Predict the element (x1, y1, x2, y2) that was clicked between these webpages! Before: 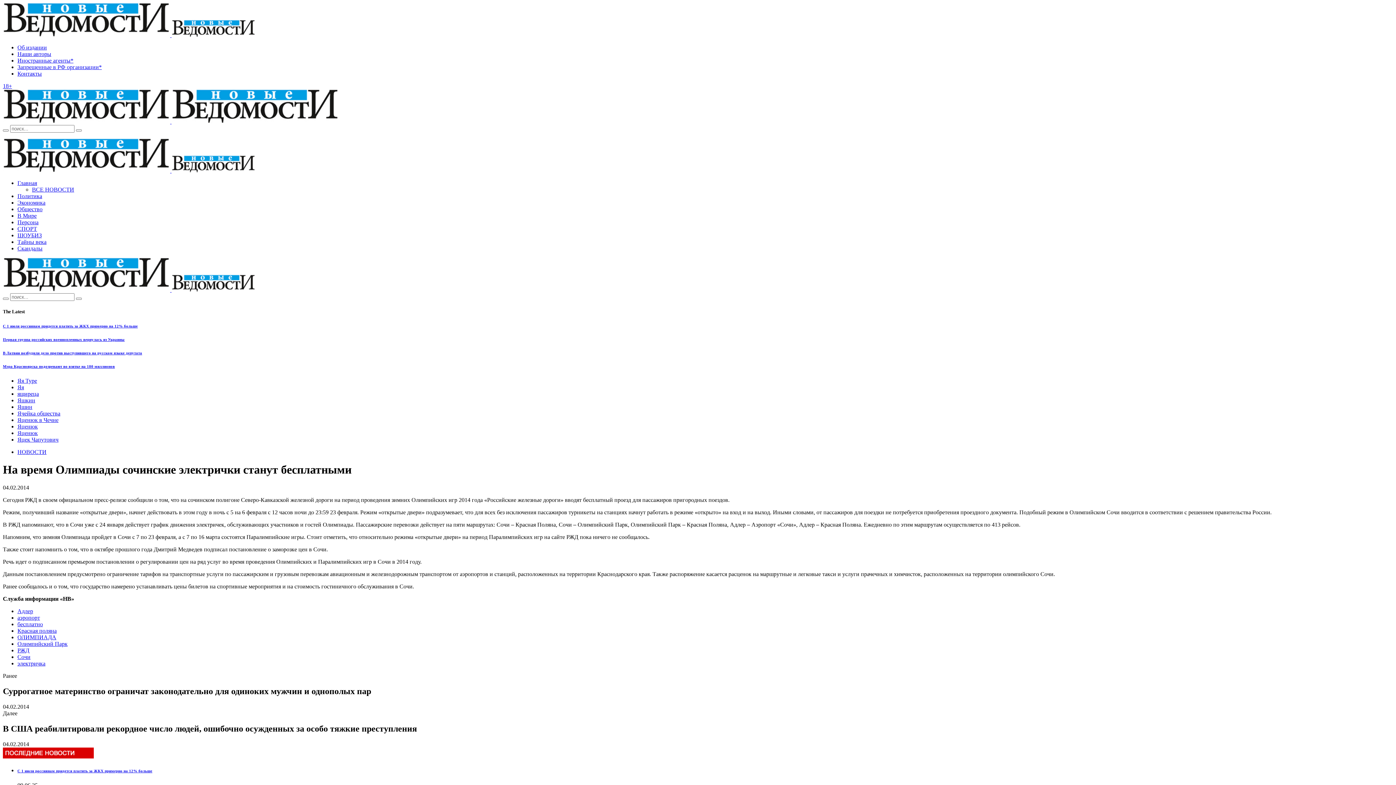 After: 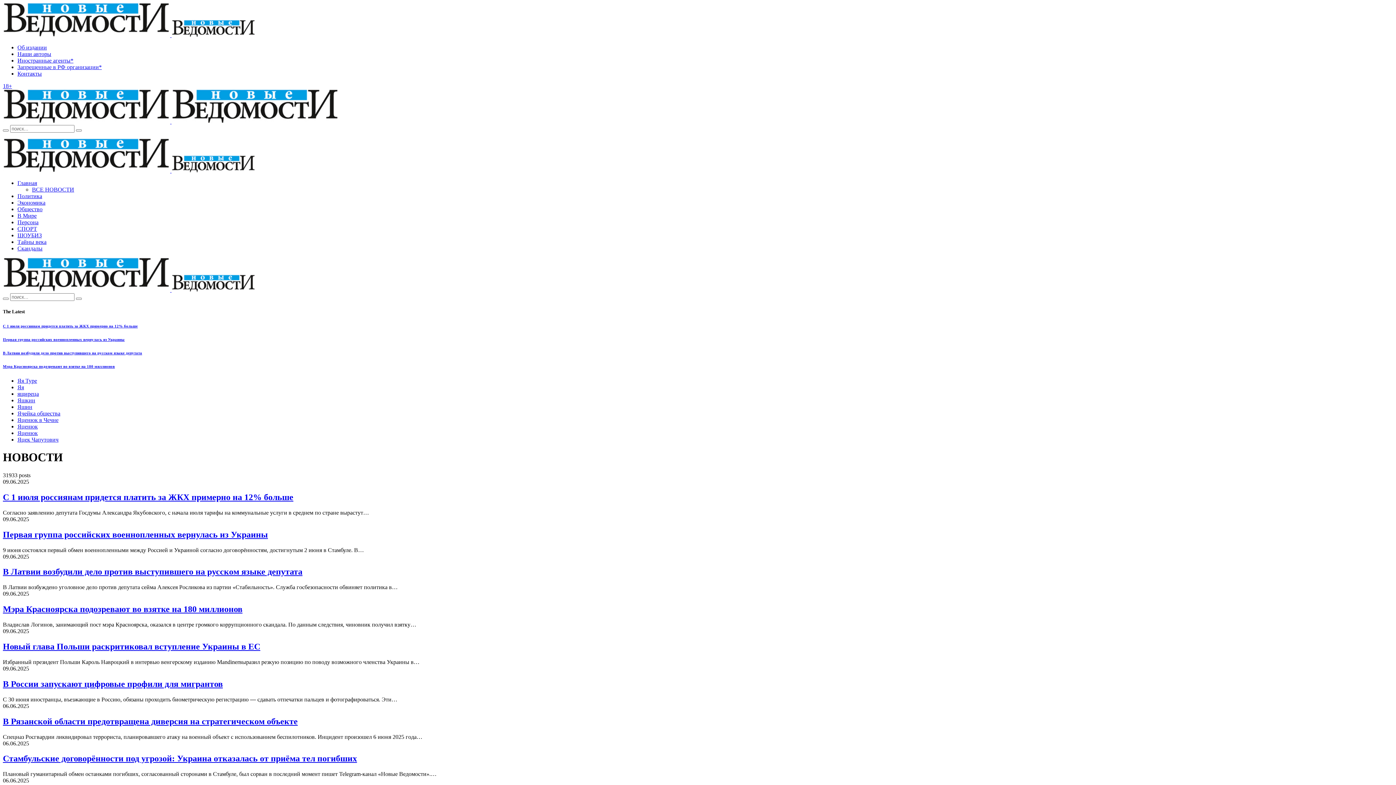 Action: bbox: (2, 753, 93, 759)